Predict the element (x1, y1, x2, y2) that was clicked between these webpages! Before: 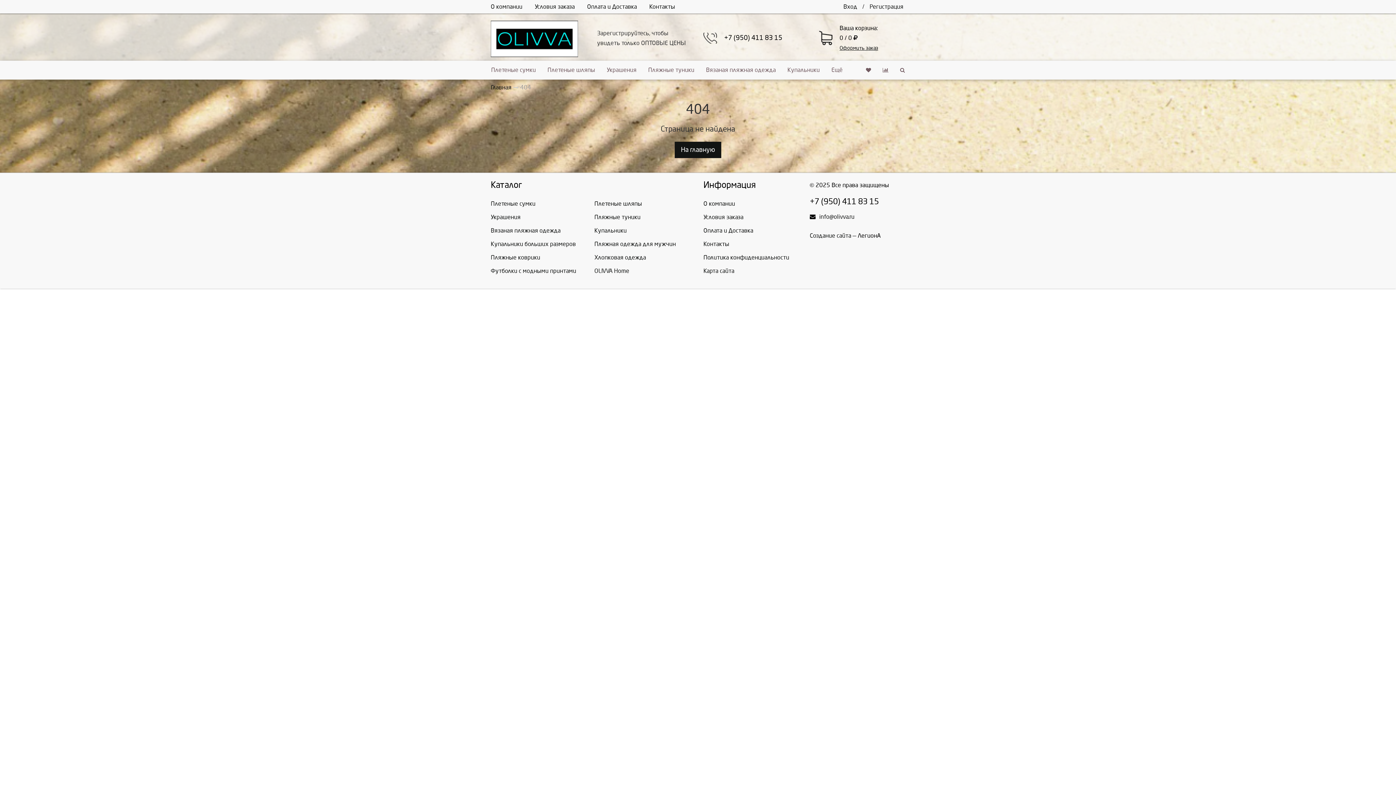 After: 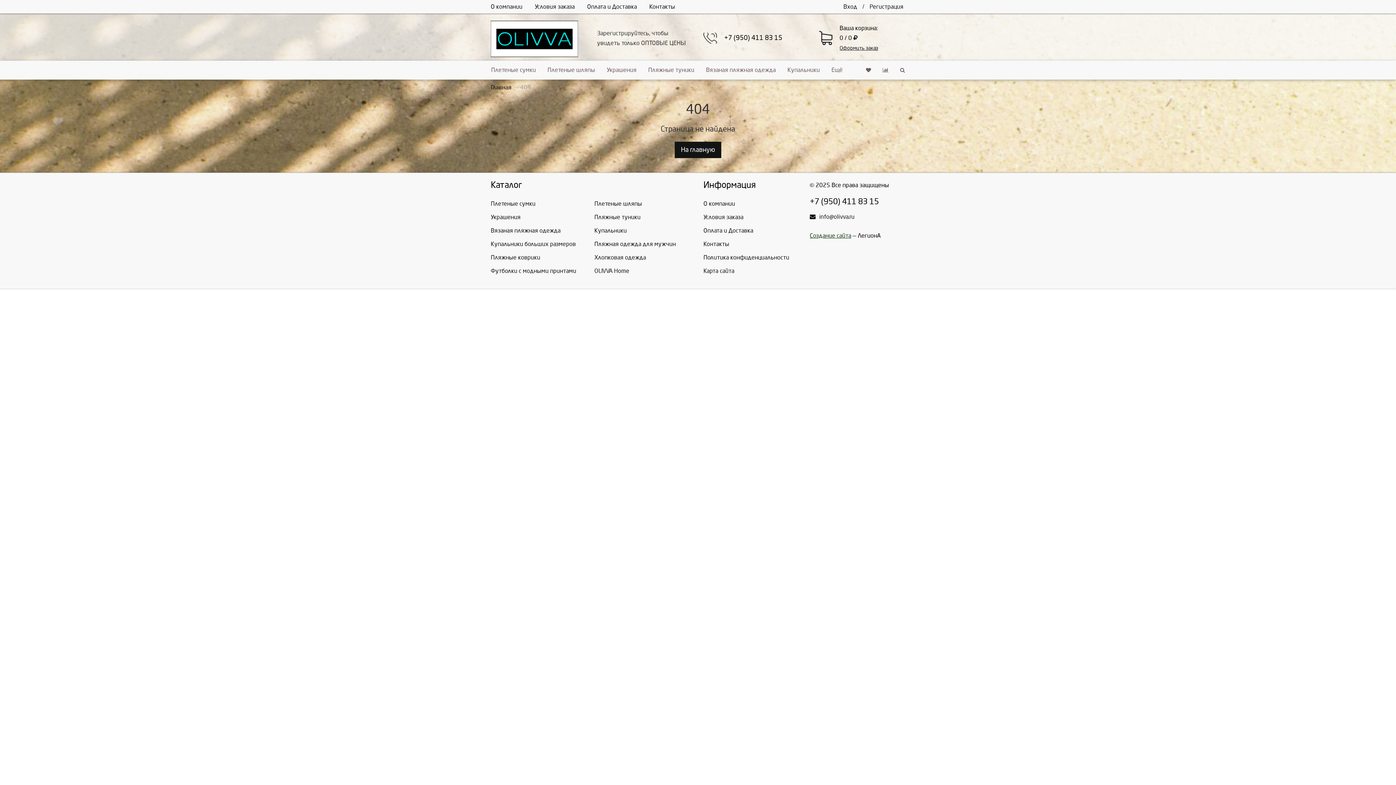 Action: bbox: (810, 232, 851, 238) label: Создание сайта